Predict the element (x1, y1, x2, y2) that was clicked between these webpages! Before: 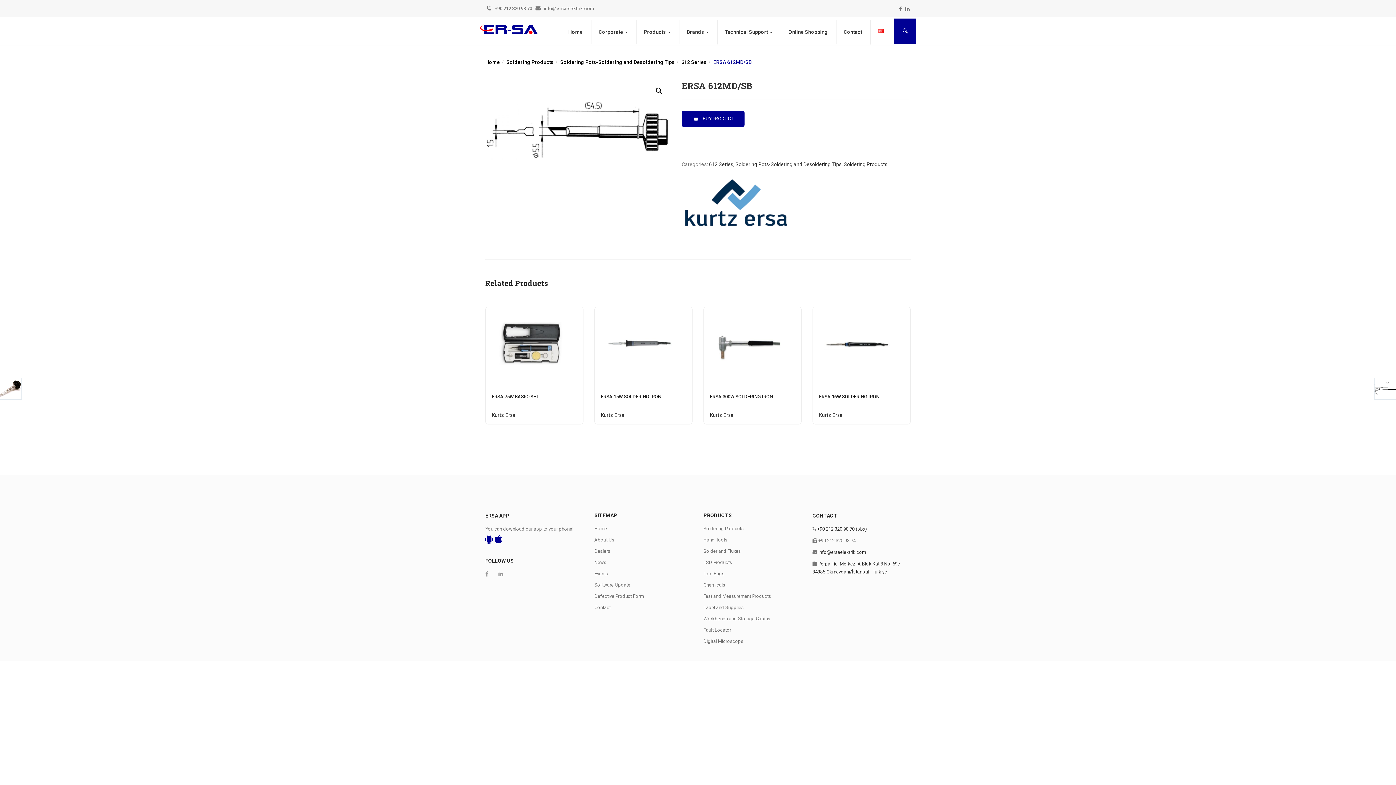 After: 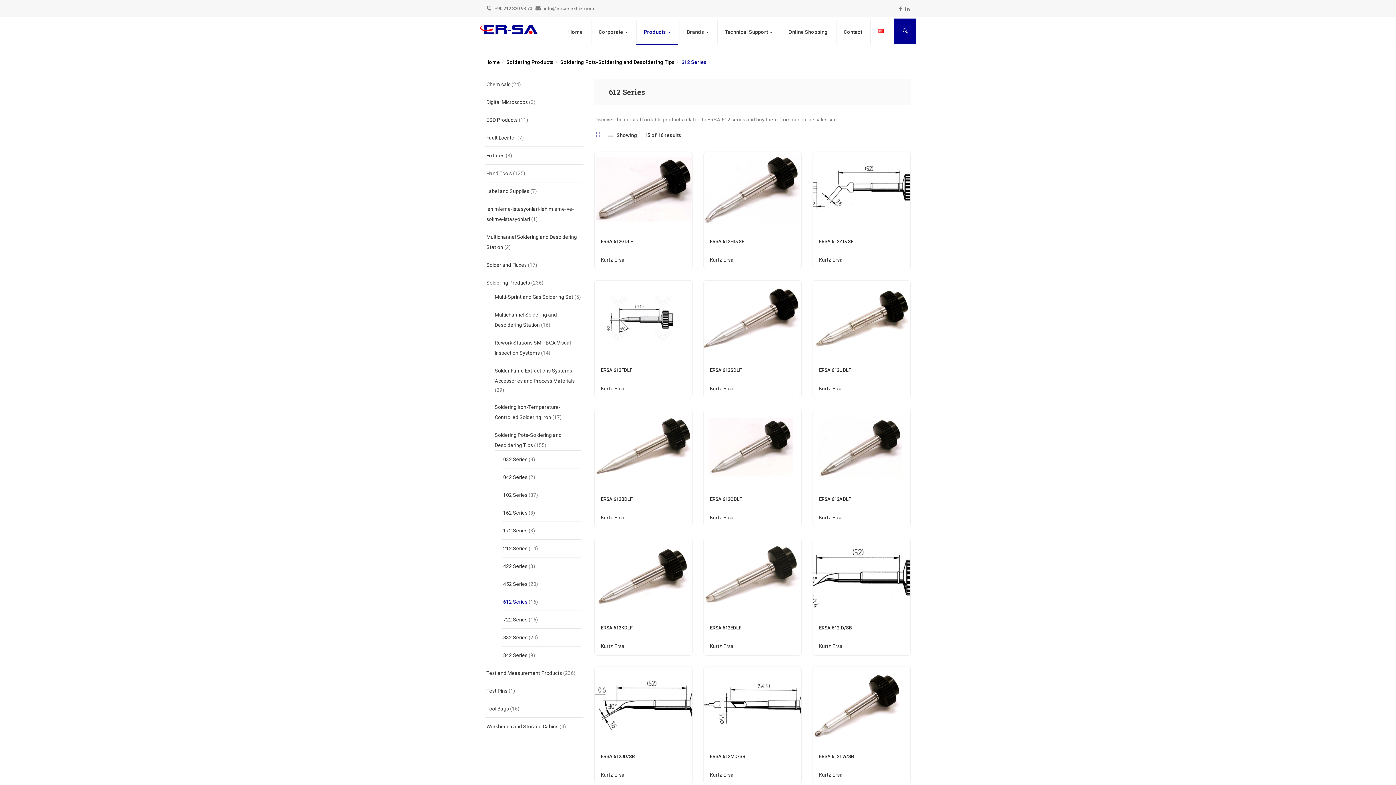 Action: label: 612 Series bbox: (681, 59, 706, 65)